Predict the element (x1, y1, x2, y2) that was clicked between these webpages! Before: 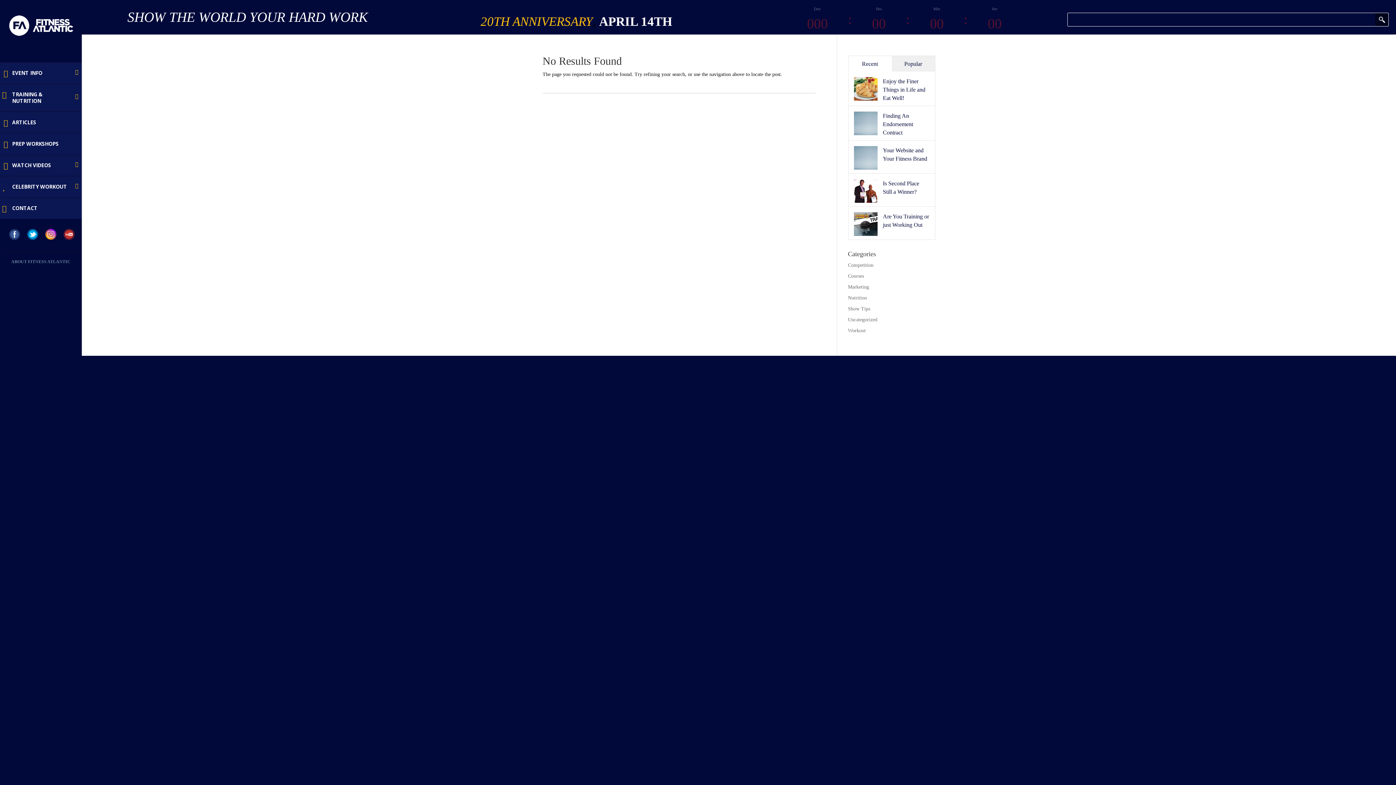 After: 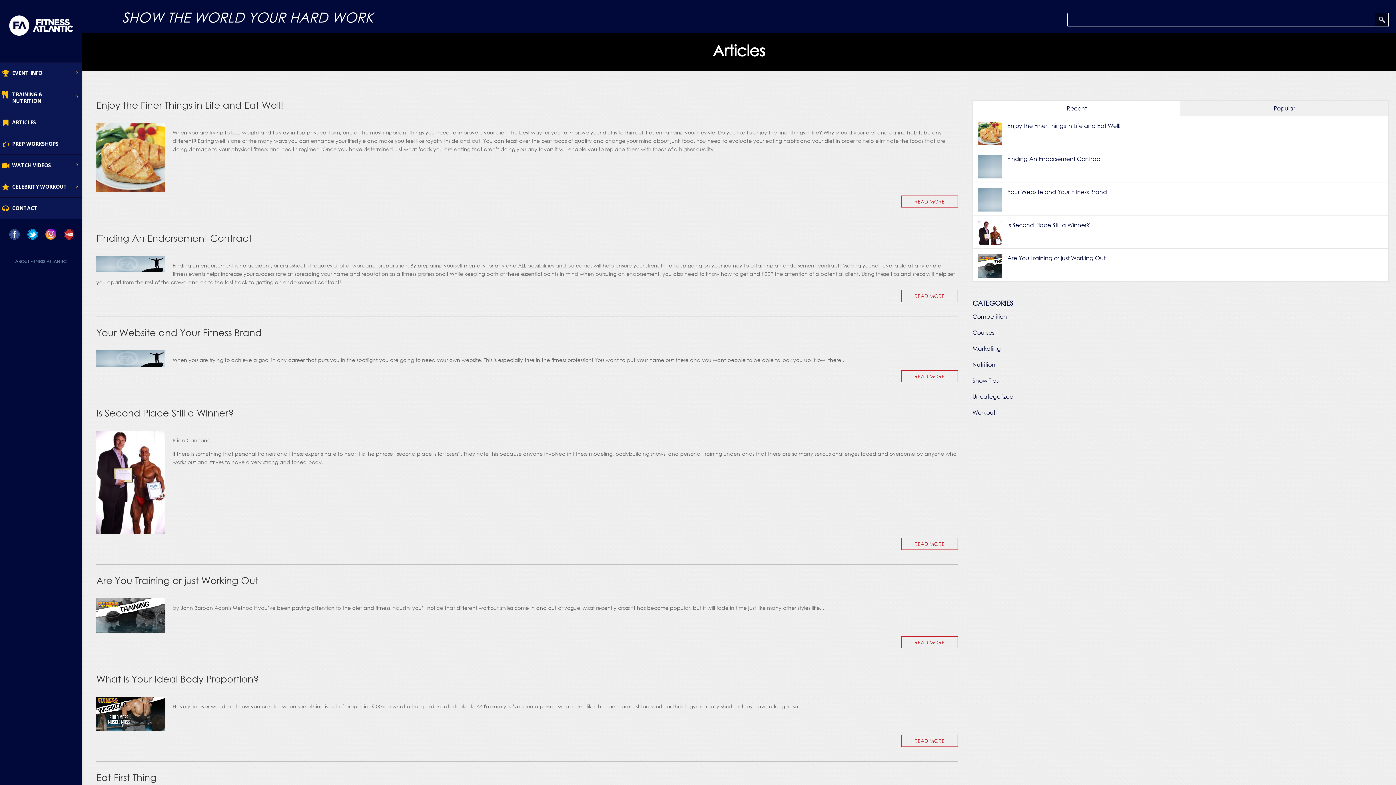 Action: bbox: (0, 111, 81, 132) label: ARTICLES